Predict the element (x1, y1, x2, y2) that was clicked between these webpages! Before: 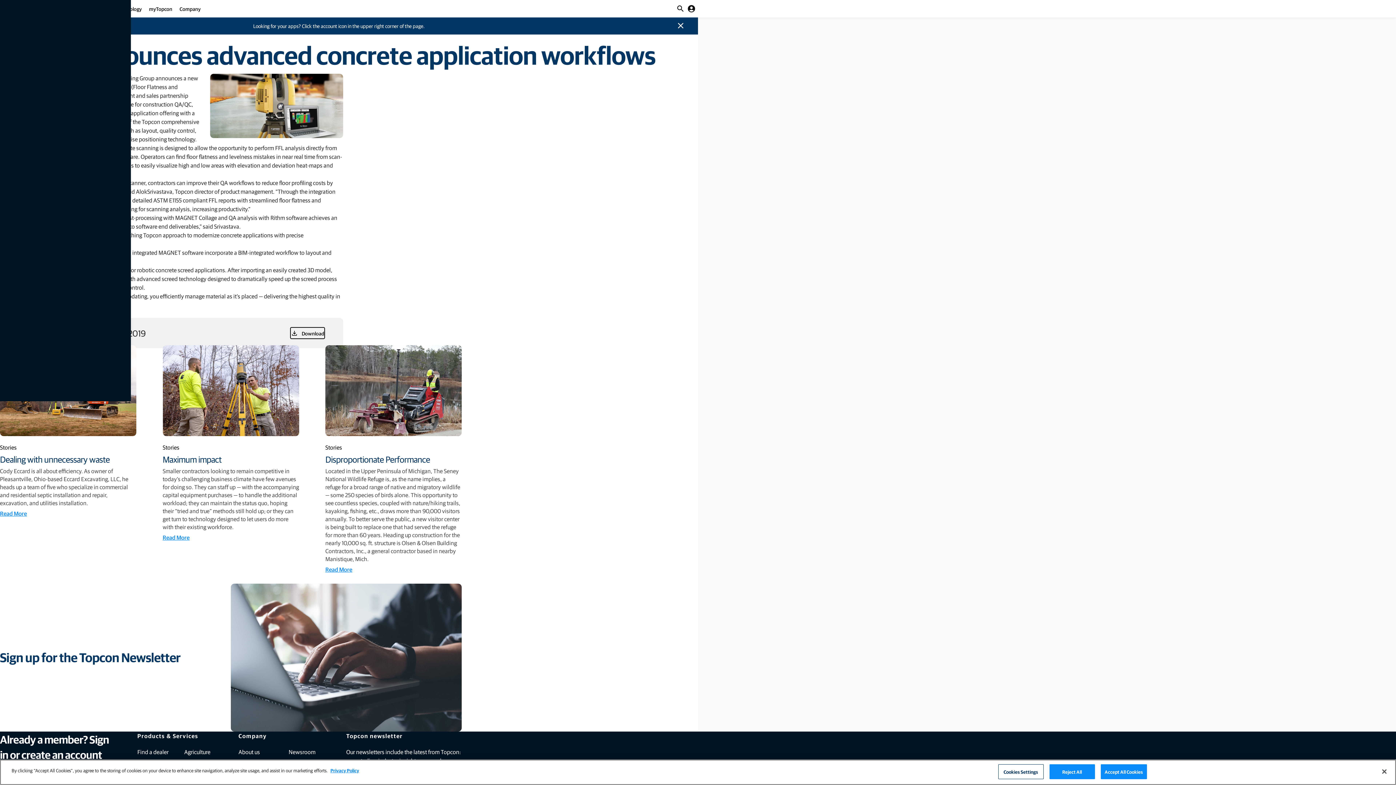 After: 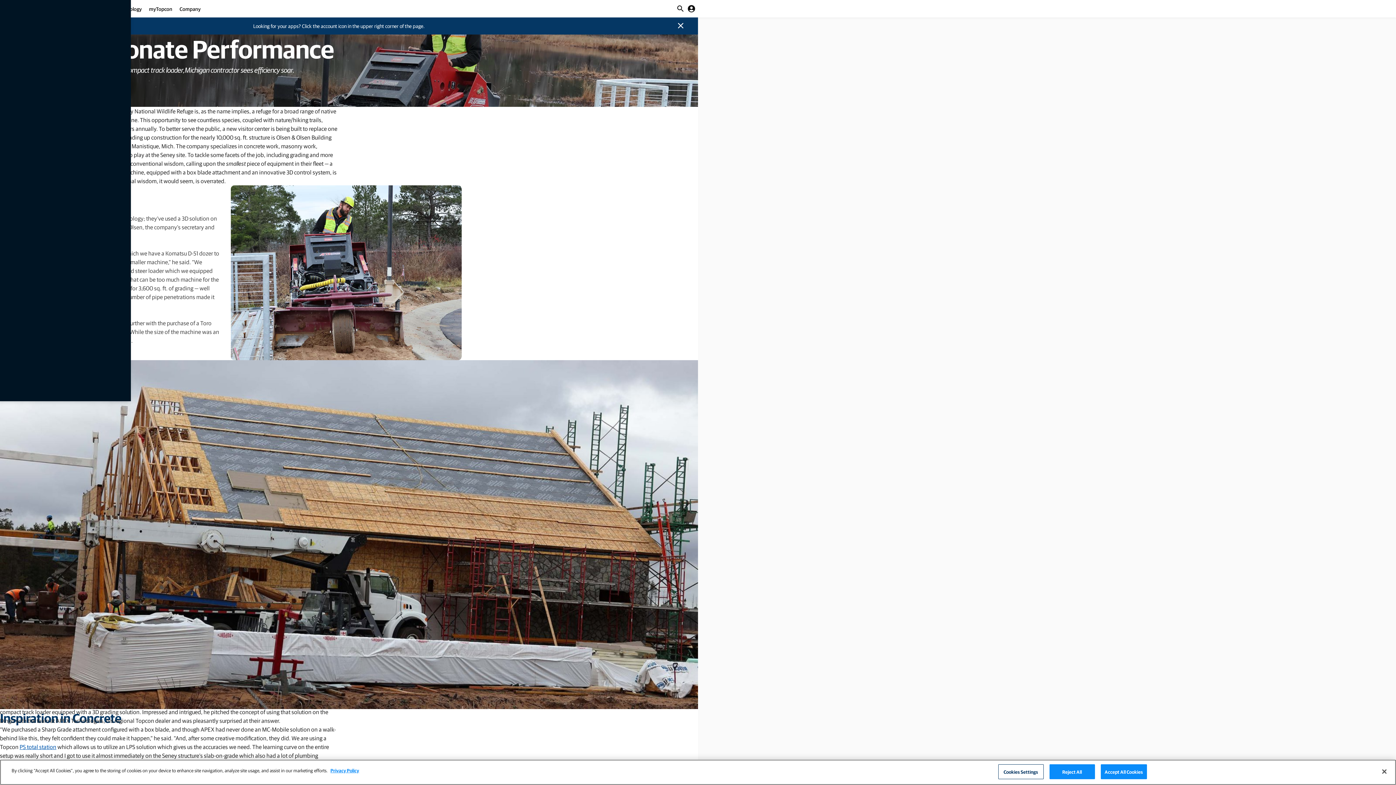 Action: bbox: (325, 345, 461, 575) label: Stories

Disproportionate Performance
Located in the Upper Peninsula of Michigan, The Seney National Wildlife Refuge is, as the name implies, a refuge for a broad range of native and migratory wildlife — some 250 species of birds alone. This opportunity to see countless species, coupled with nature/hiking trails, kayaking, fishing, etc., draws more than 90,000 visitors annually. To better serve the public, a new visitor center is being built to replace one that had served the refuge for more than 60 years. Heading up construction for the nearly 10,000 sq. ft. structure is Olsen & Olsen Building Contractors, Inc., a general contractor based in nearby Manistique, Mich.
Read More